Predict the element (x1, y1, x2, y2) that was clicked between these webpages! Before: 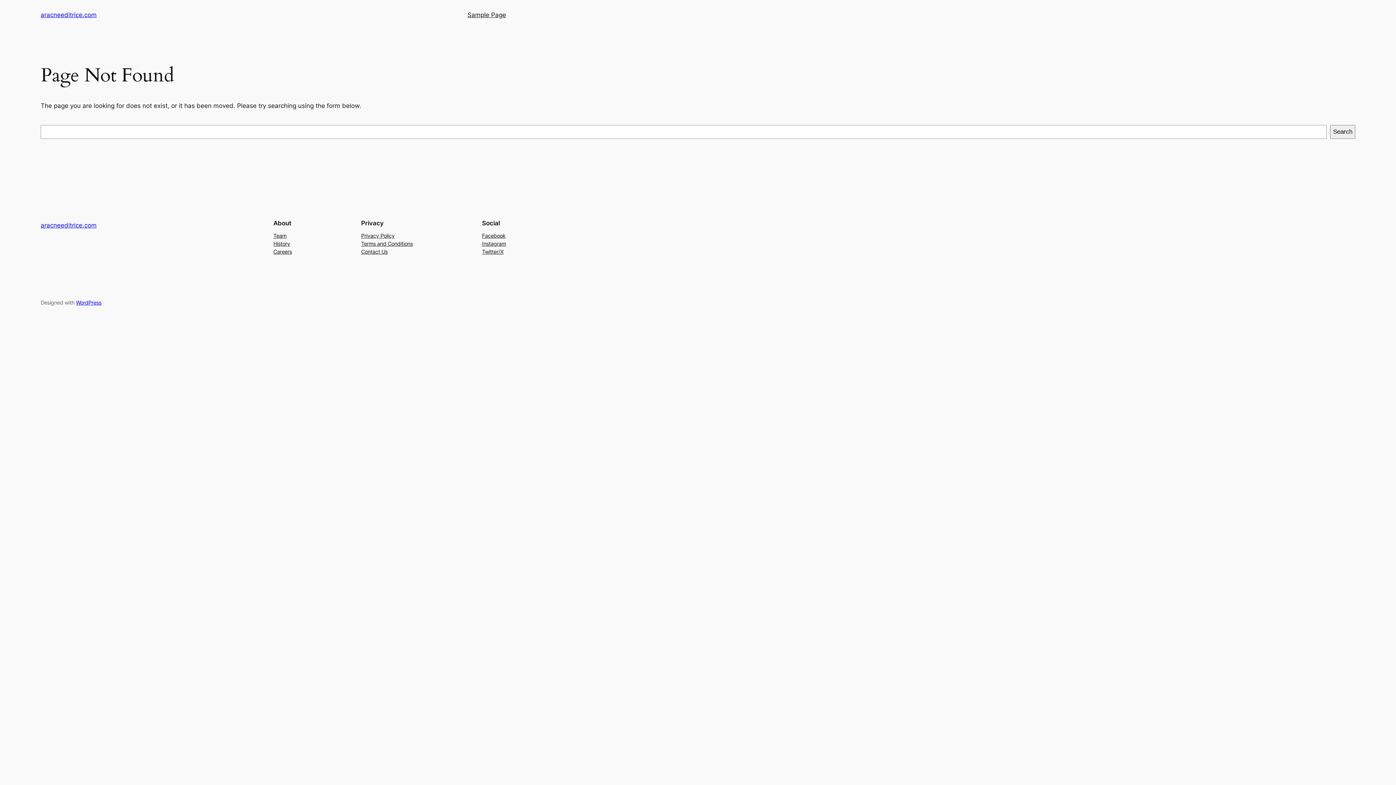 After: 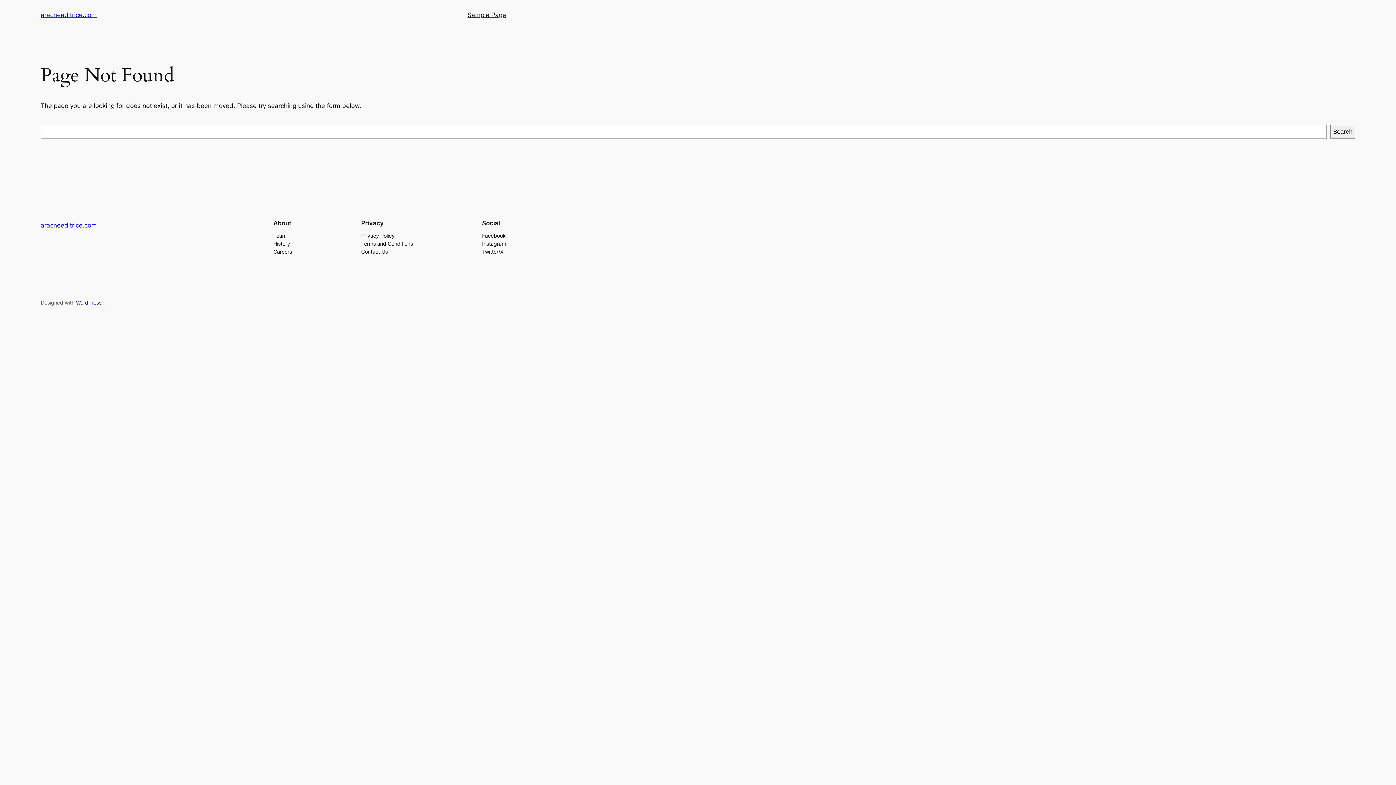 Action: label: Careers bbox: (273, 247, 292, 255)